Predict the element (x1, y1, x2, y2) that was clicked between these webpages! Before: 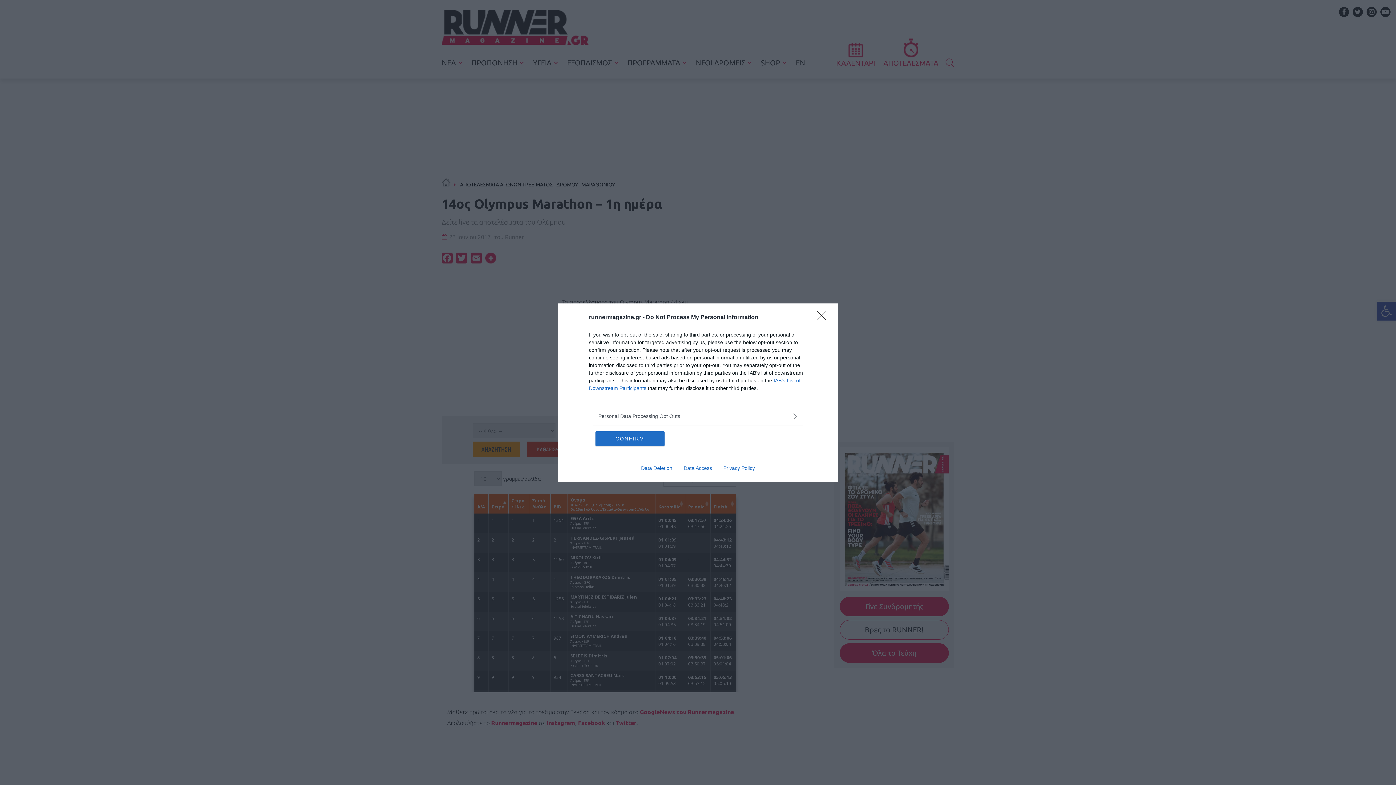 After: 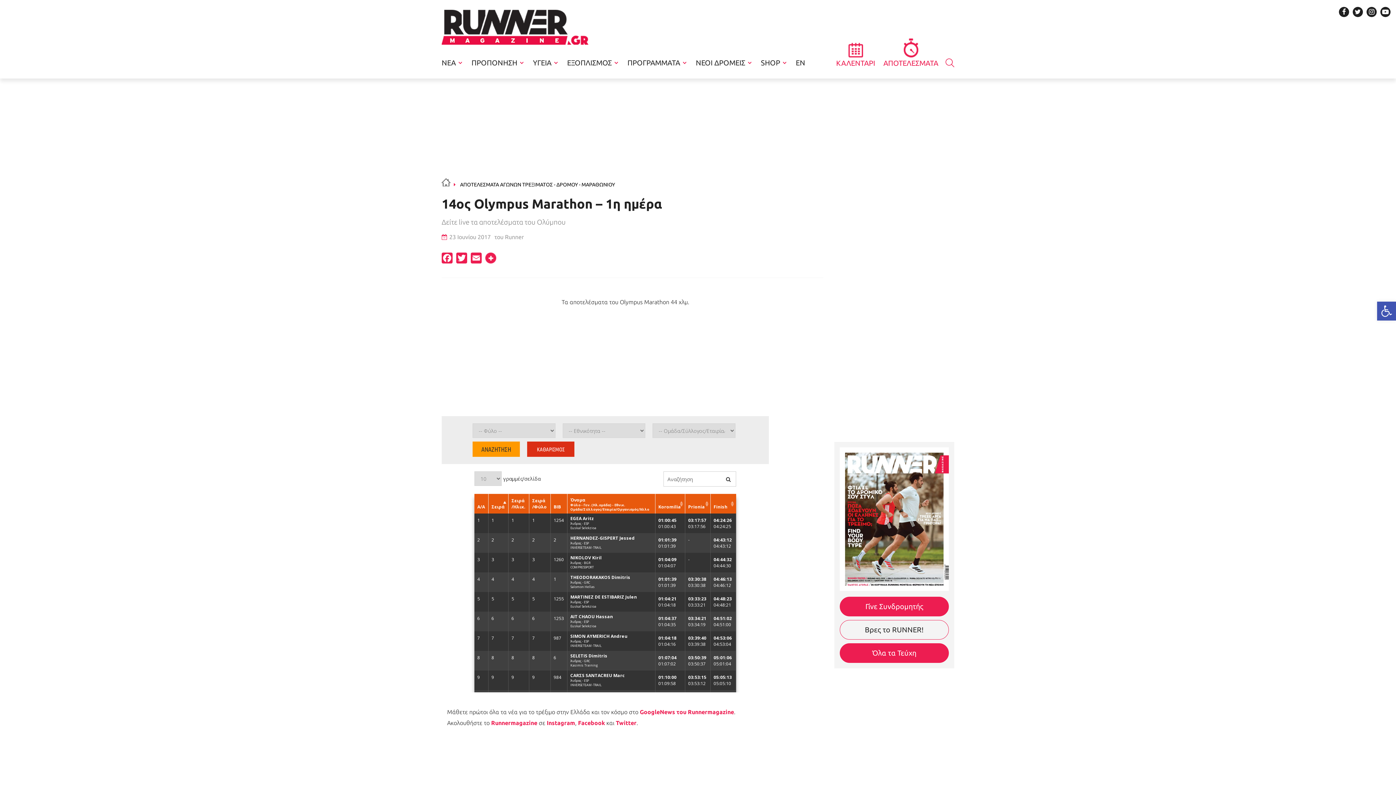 Action: label: CONFIRM bbox: (595, 431, 664, 446)